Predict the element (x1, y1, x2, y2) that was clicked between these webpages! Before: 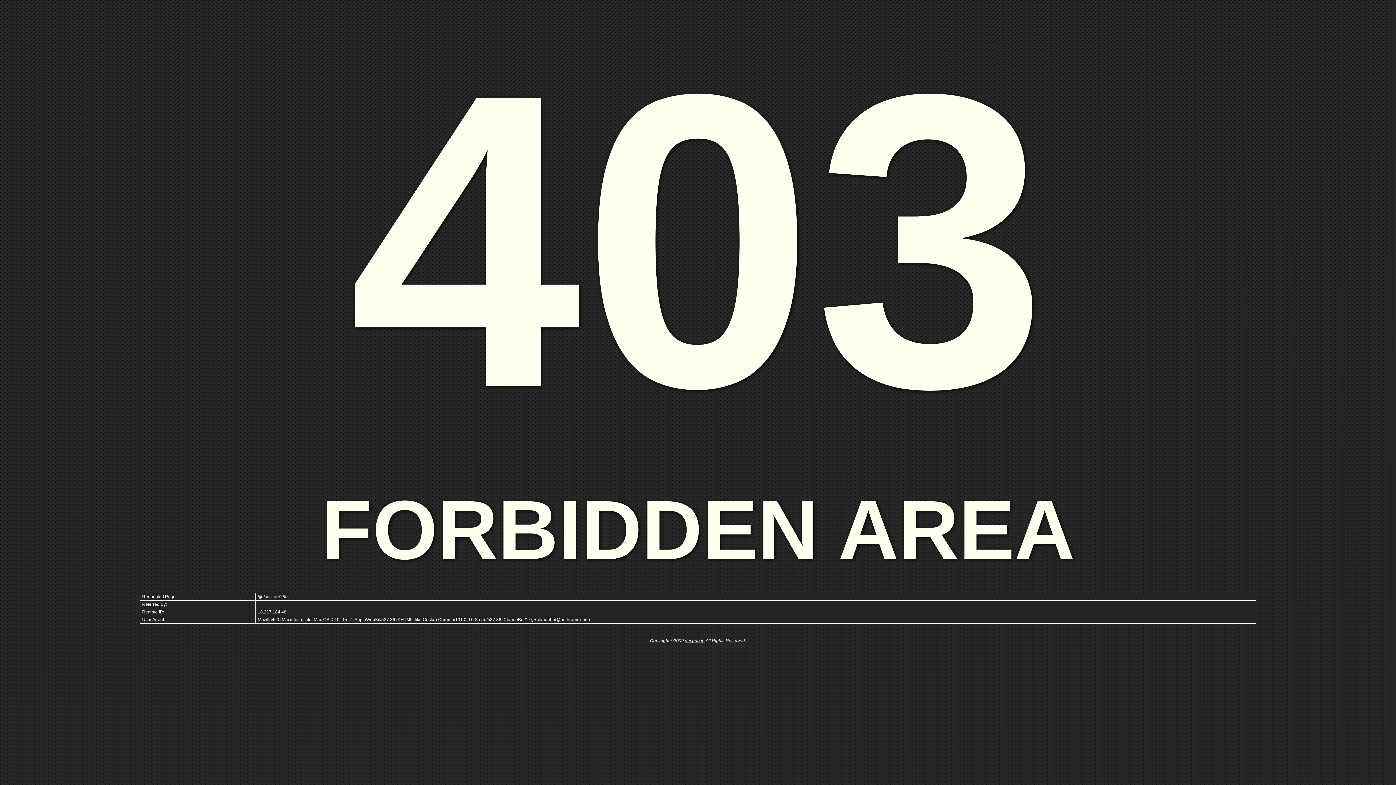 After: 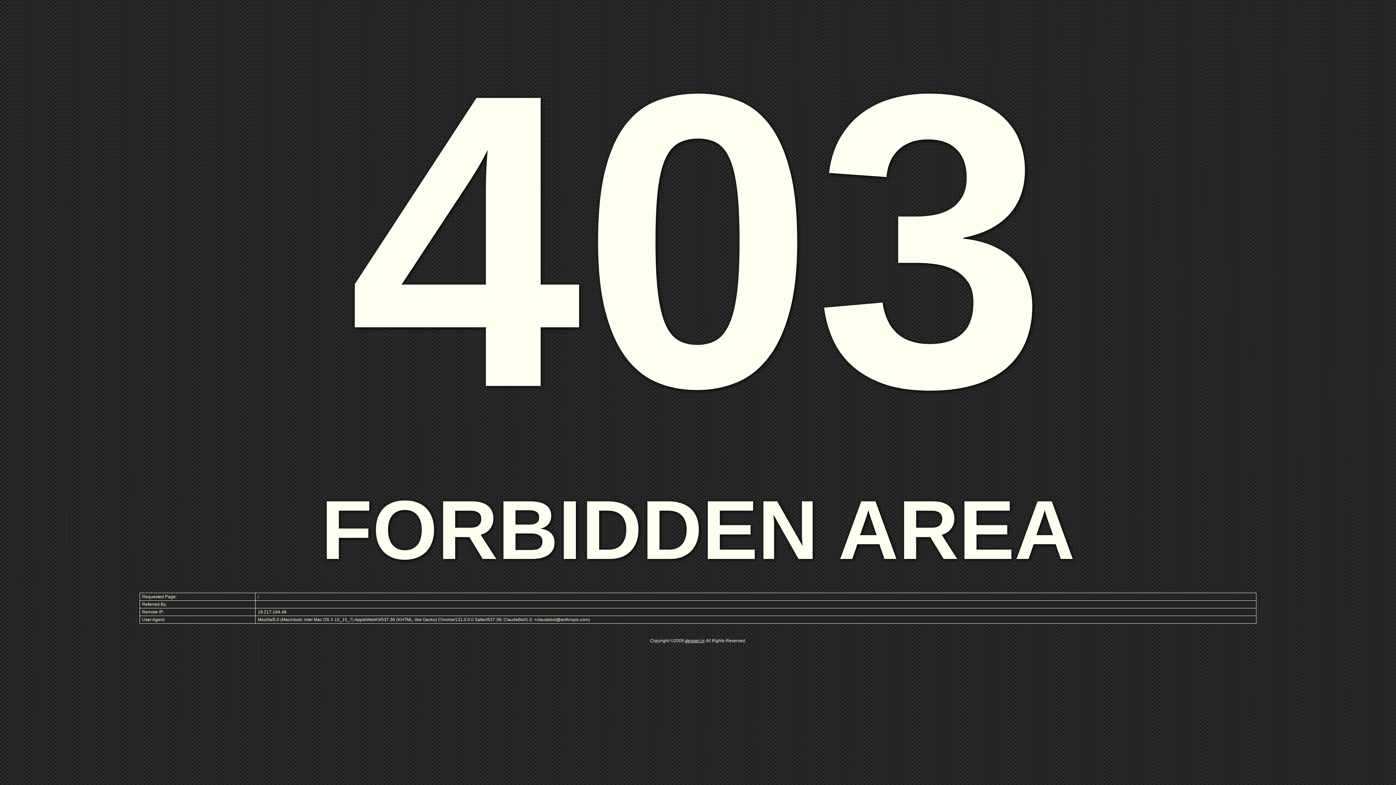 Action: bbox: (685, 638, 704, 643) label: devgan.in